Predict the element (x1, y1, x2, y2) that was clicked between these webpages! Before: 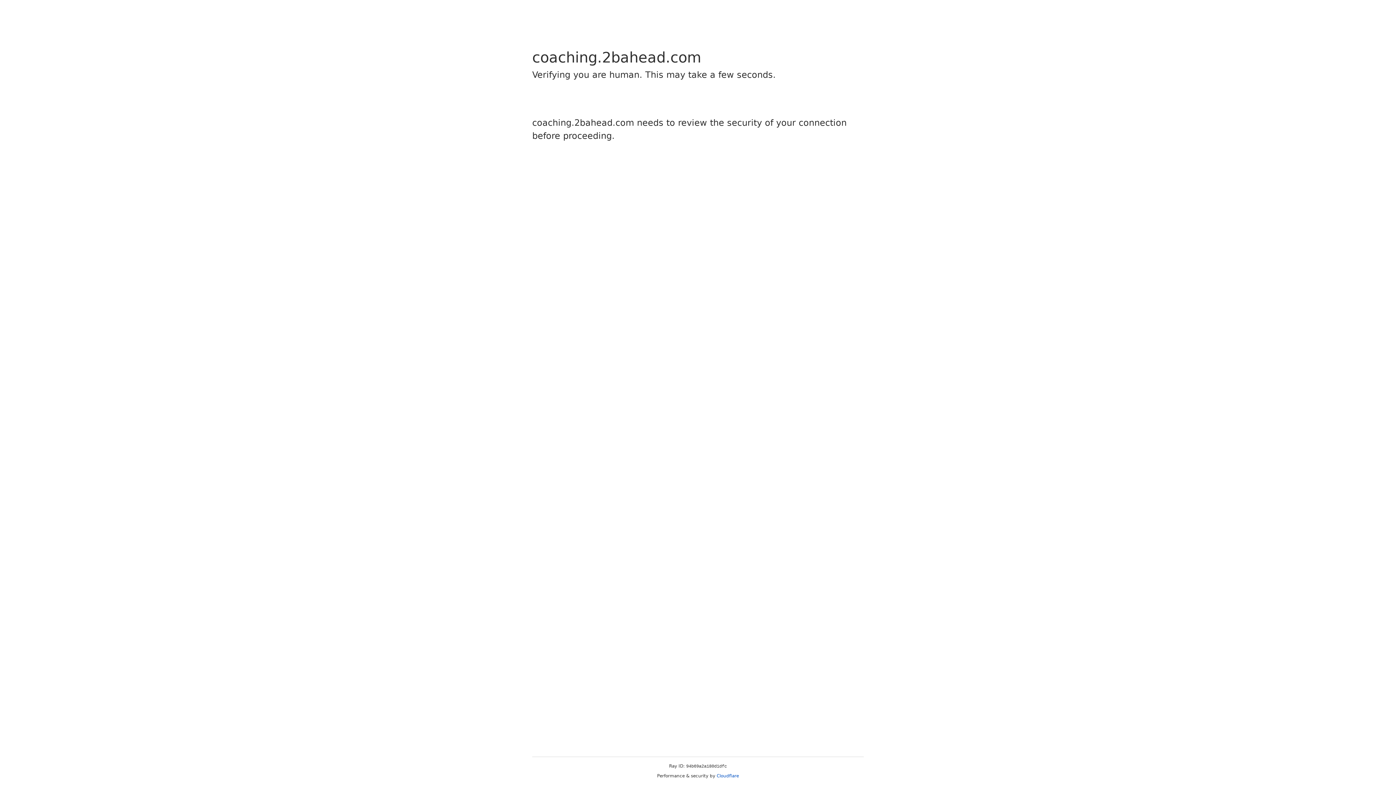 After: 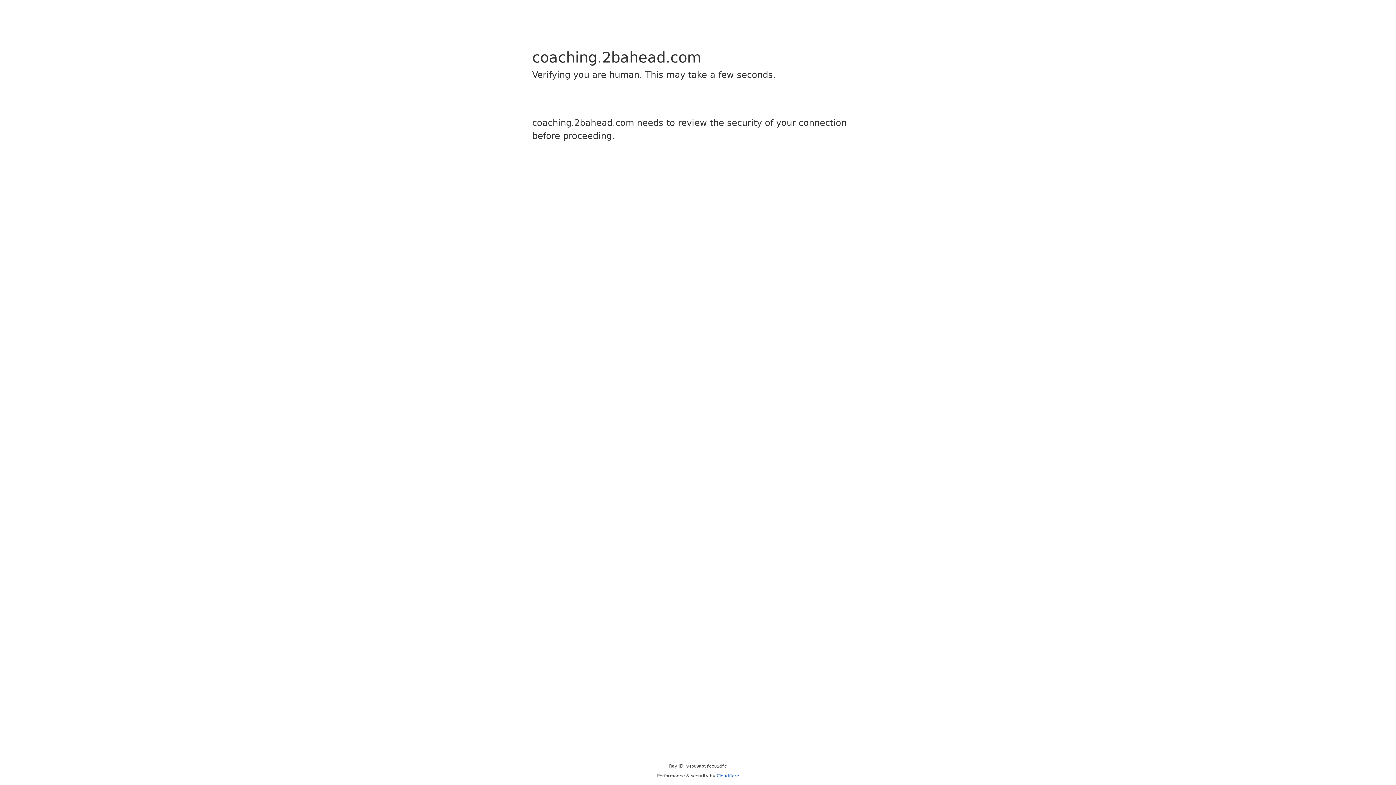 Action: label: Cloudflare bbox: (716, 773, 739, 778)